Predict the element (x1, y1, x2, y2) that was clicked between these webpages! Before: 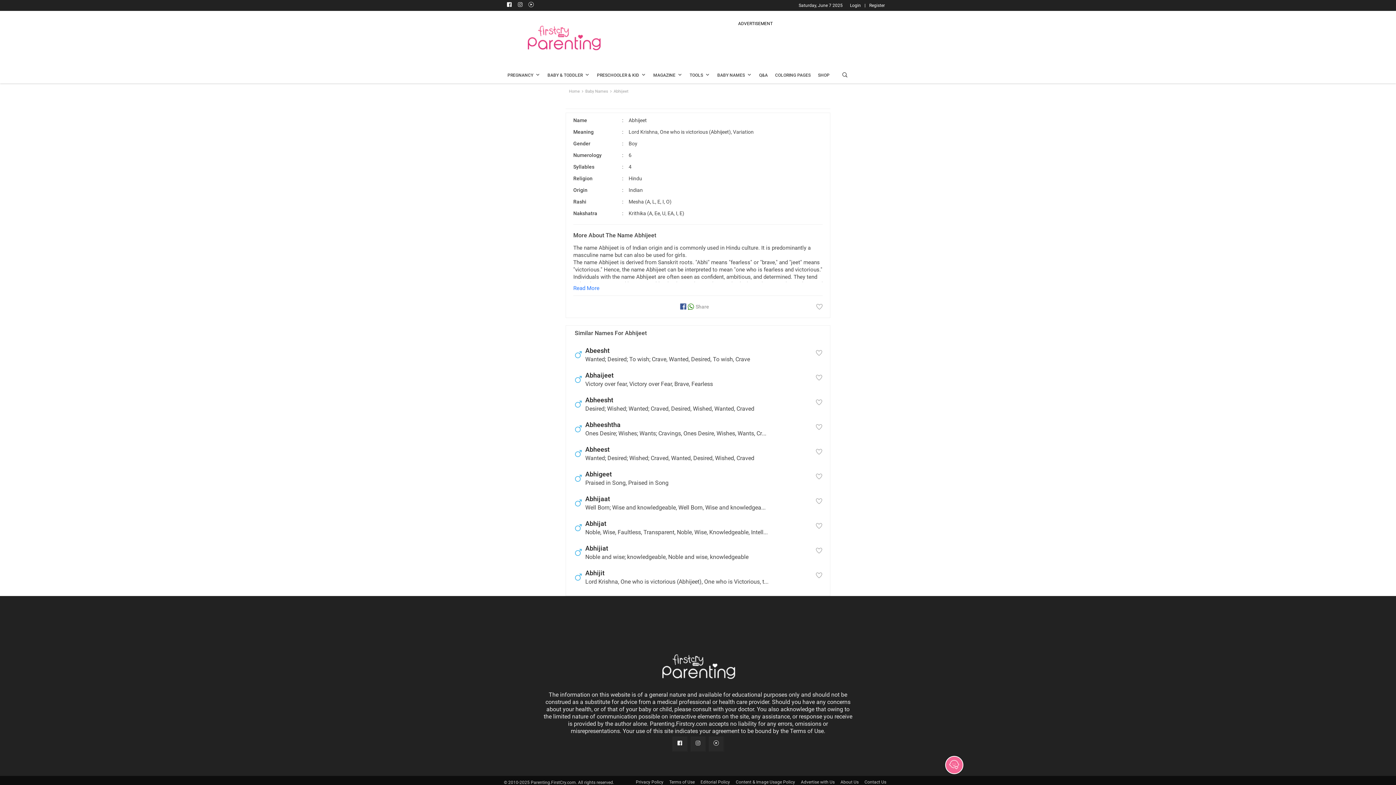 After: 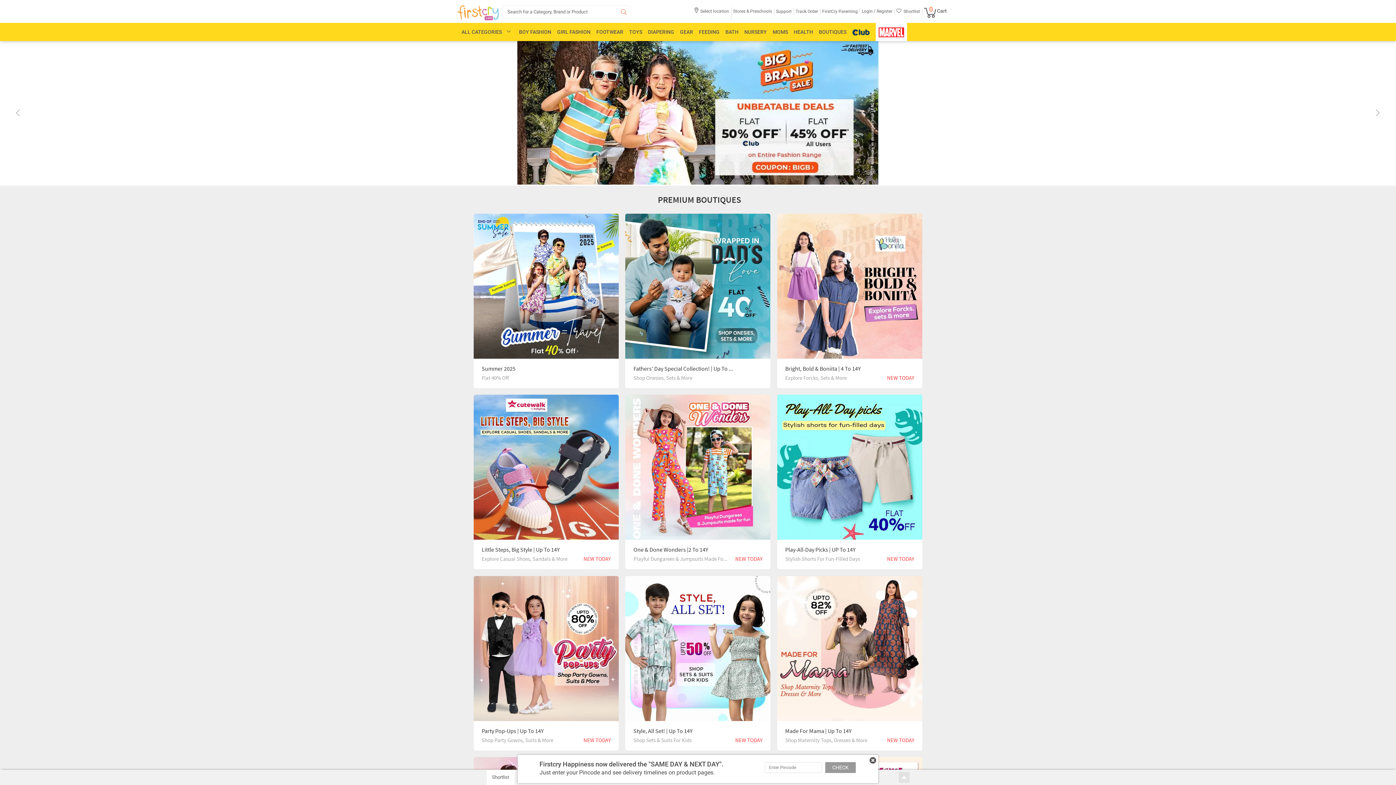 Action: bbox: (818, 71, 829, 79) label: SHOP